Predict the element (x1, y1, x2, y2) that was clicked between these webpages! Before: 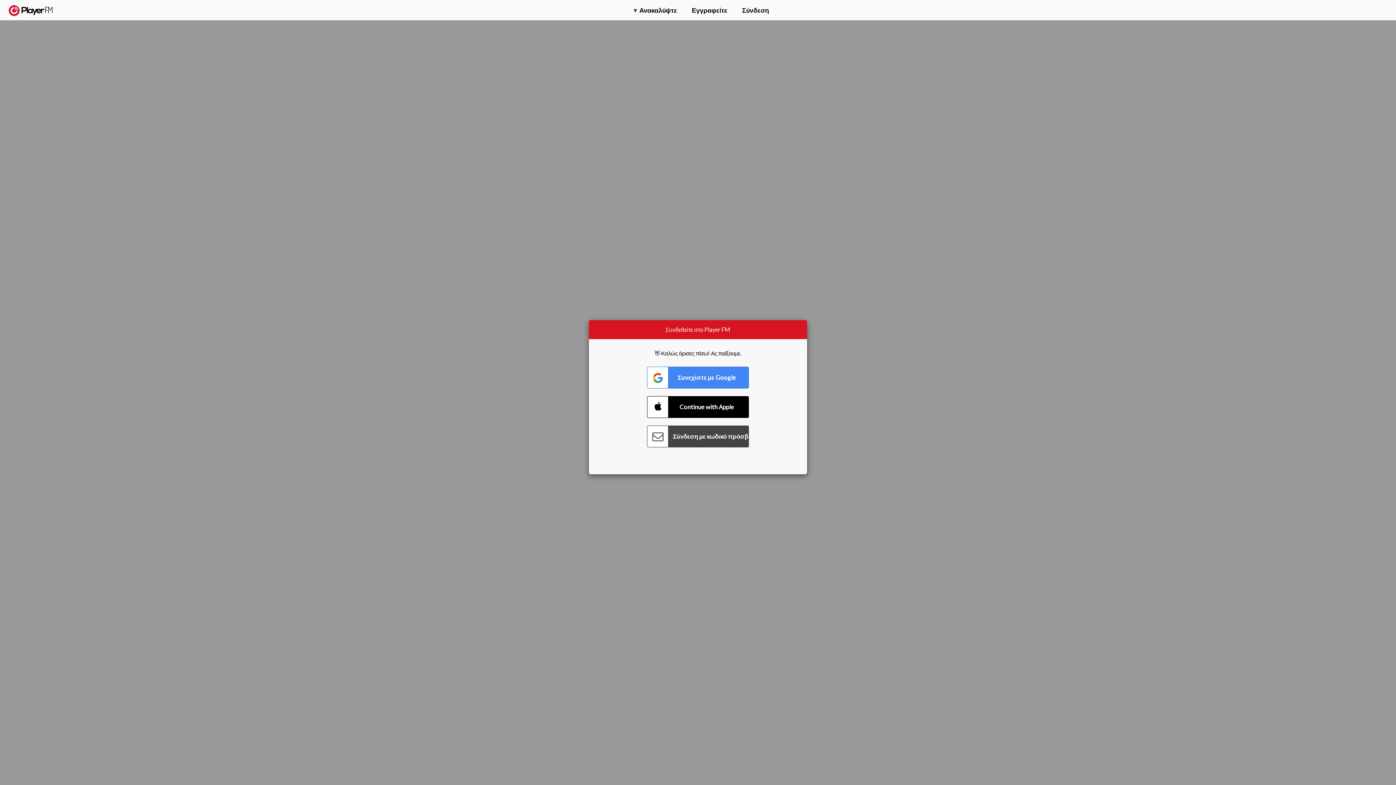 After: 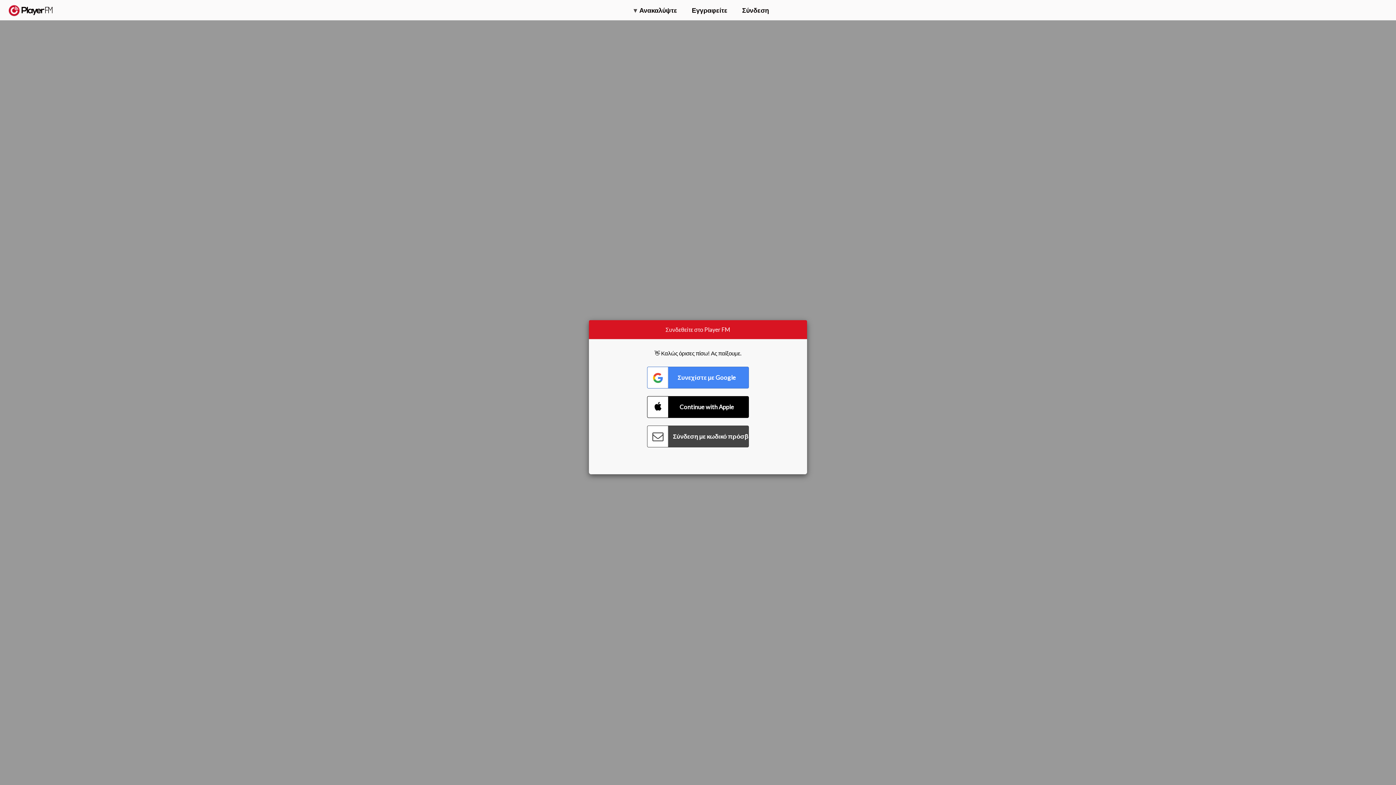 Action: label: Αναβάθμιση bbox: (1307, 2, 1349, 14)